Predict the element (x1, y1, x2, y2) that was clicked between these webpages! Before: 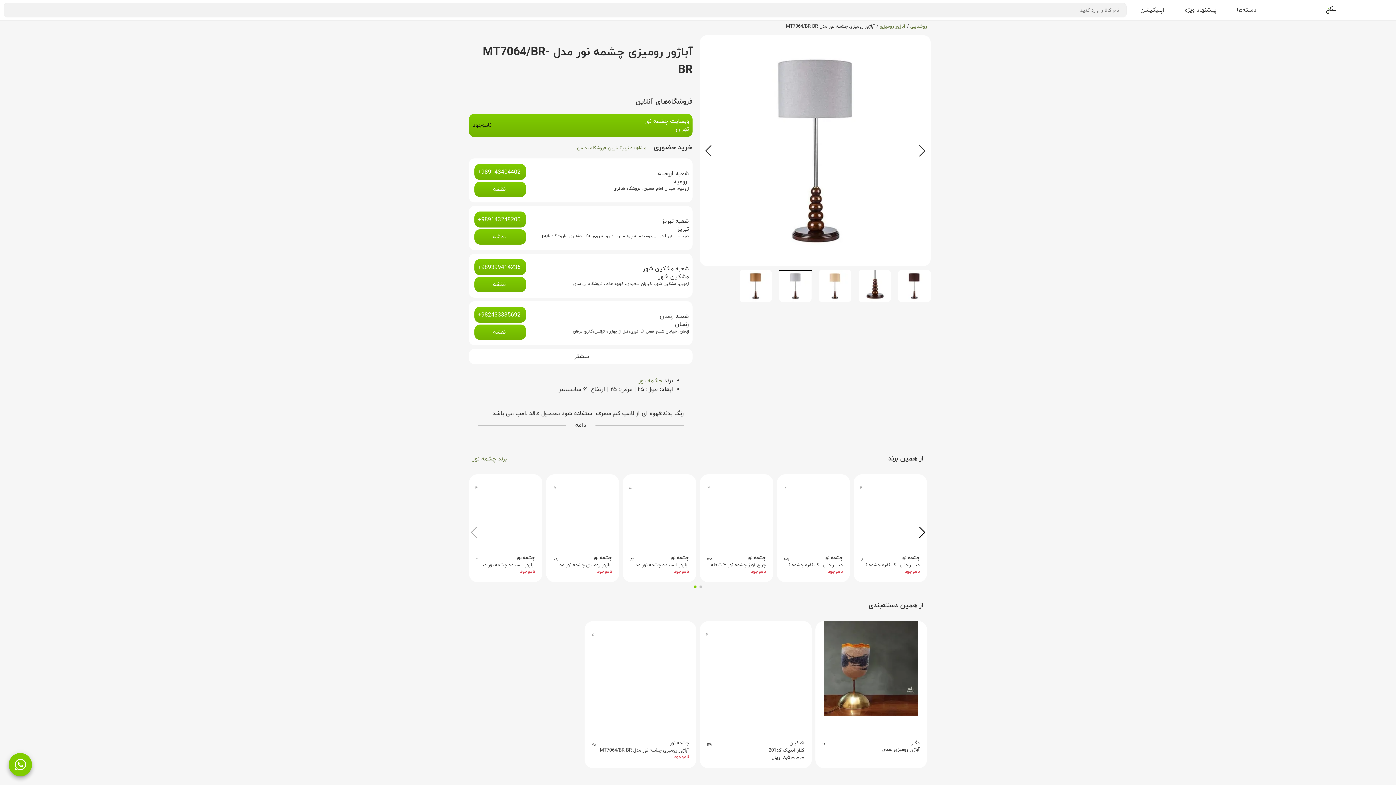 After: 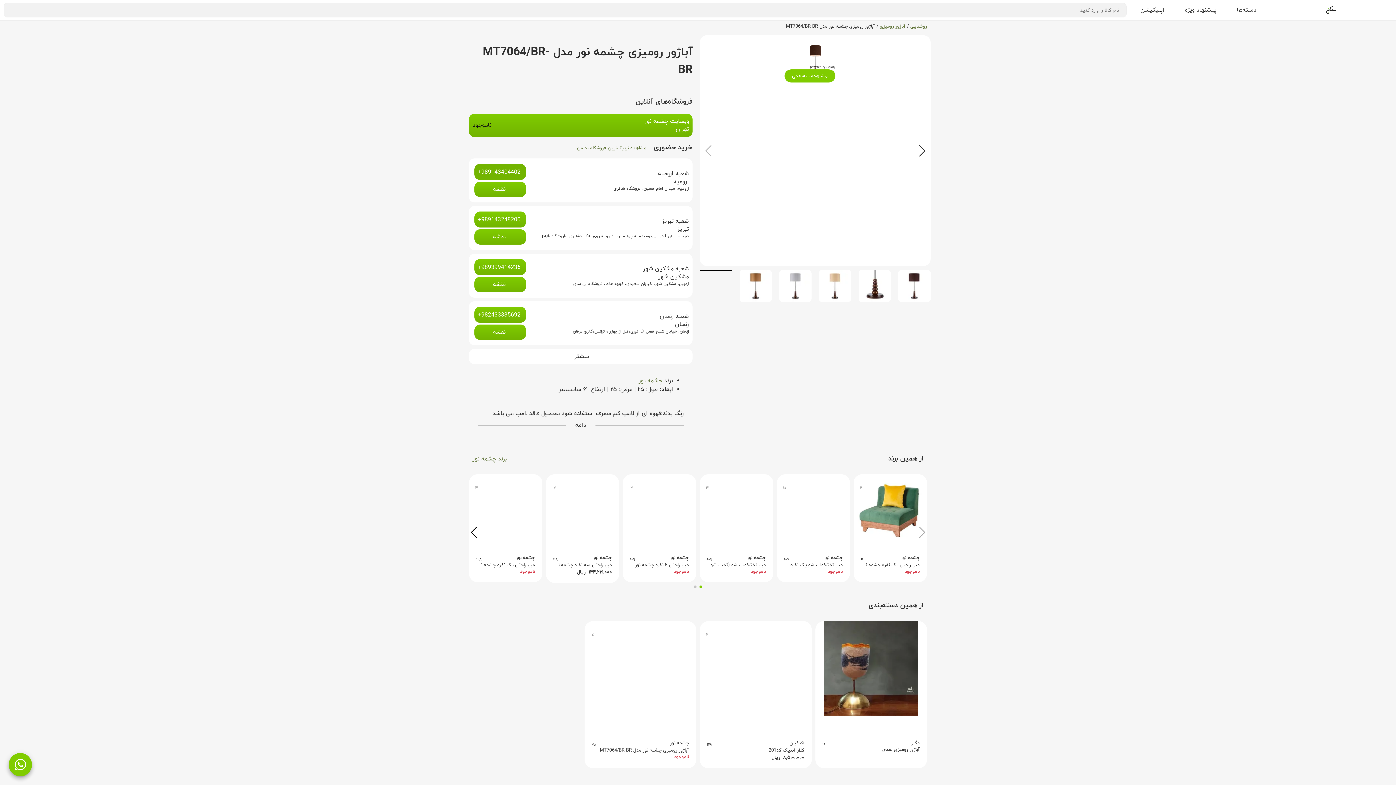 Action: label: telephone bbox: (474, 164, 526, 180)